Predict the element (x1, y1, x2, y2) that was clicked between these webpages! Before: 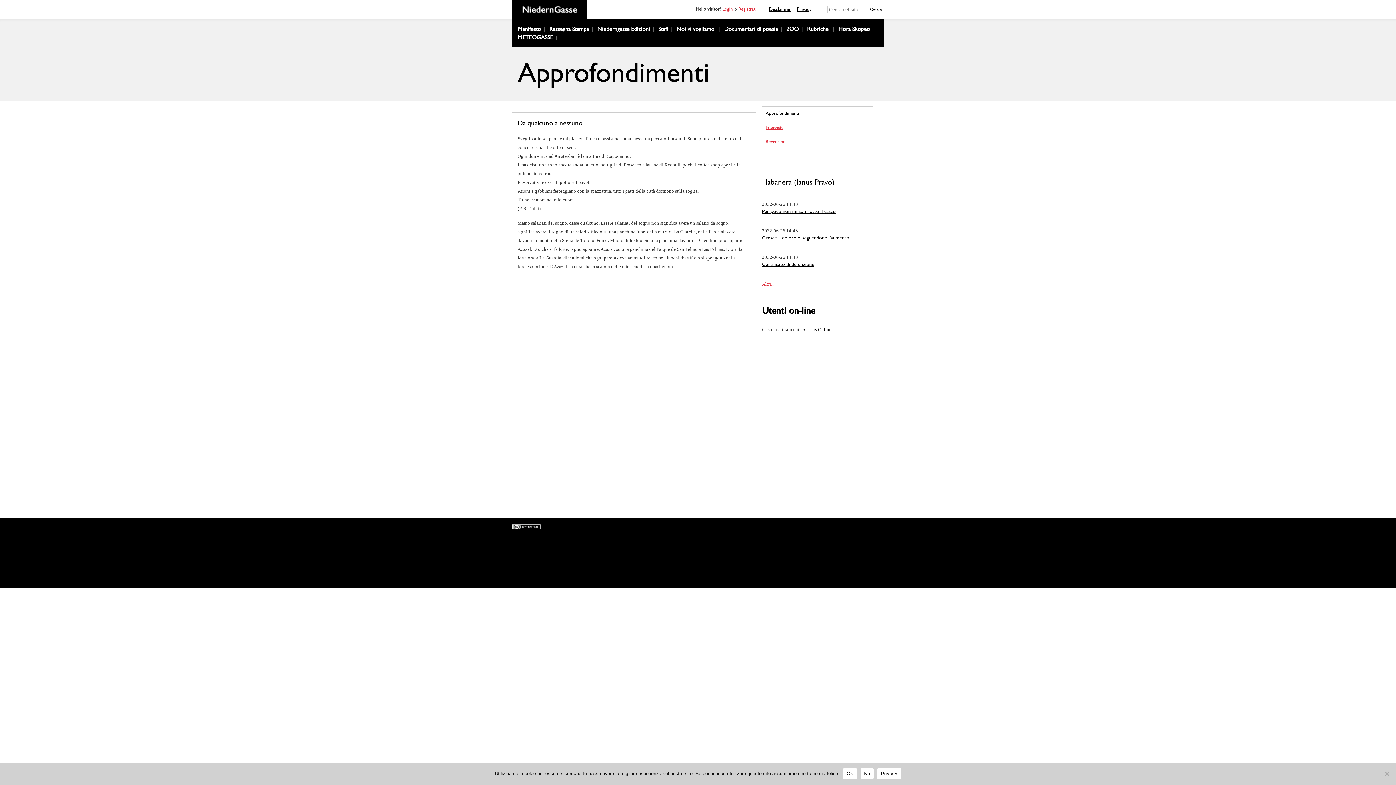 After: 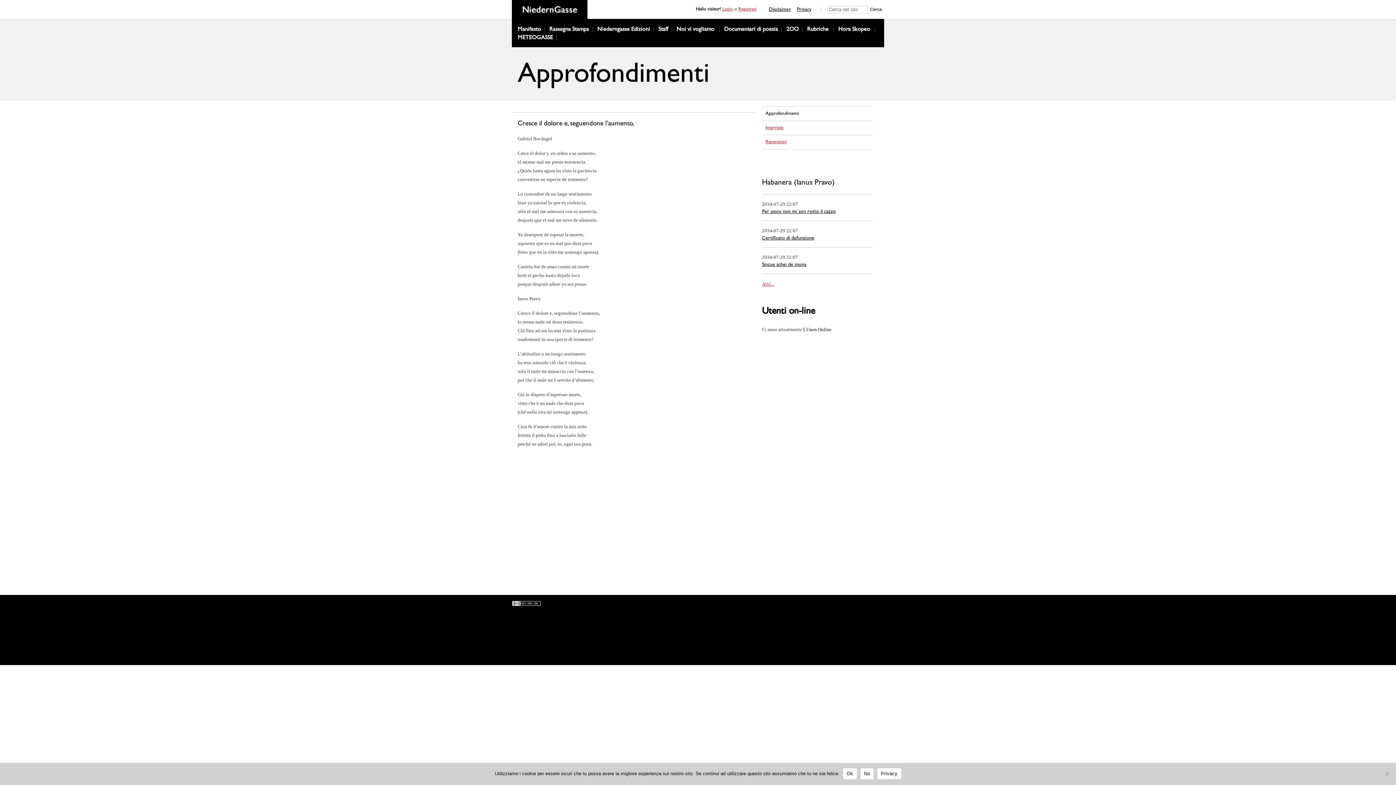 Action: label: Cresce il dolore e, seguendone l’aumento, bbox: (762, 236, 850, 241)